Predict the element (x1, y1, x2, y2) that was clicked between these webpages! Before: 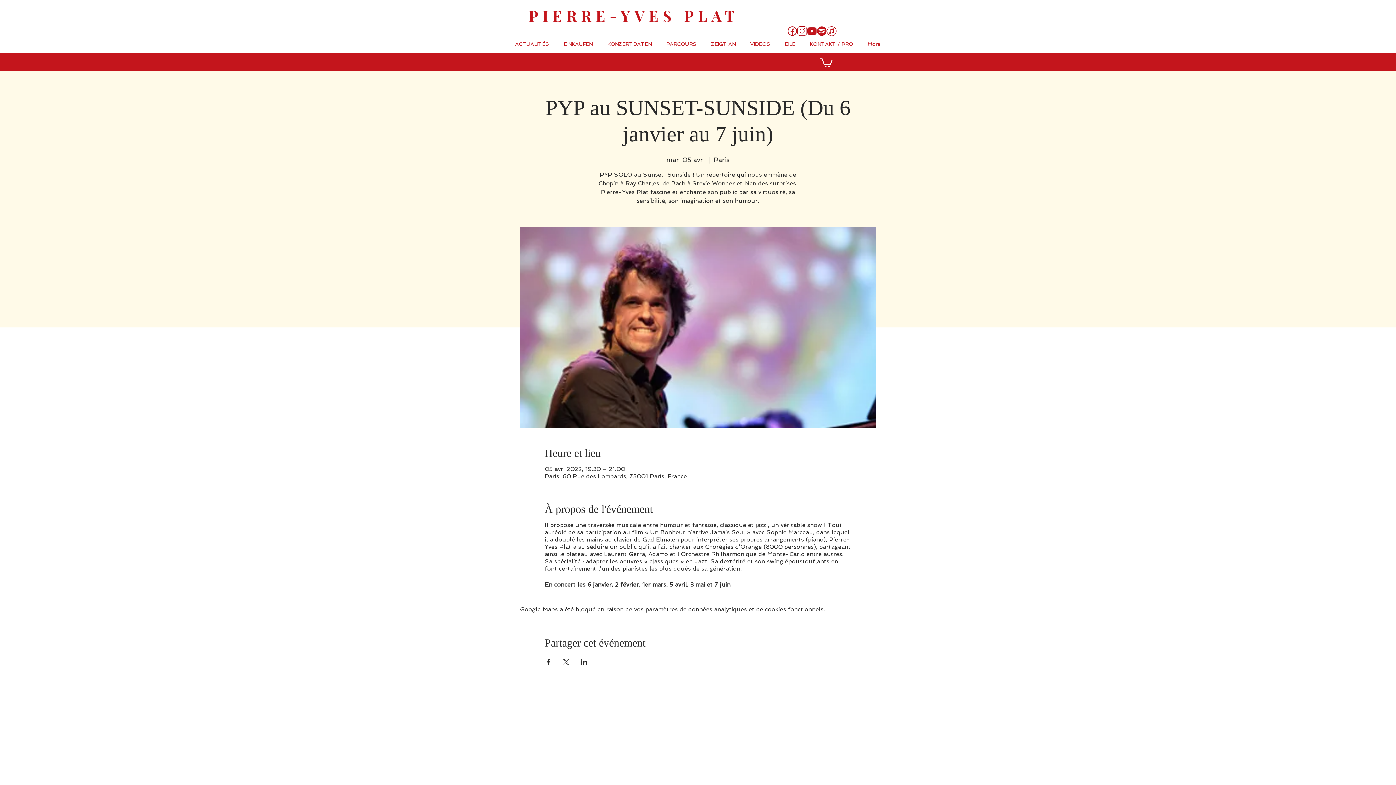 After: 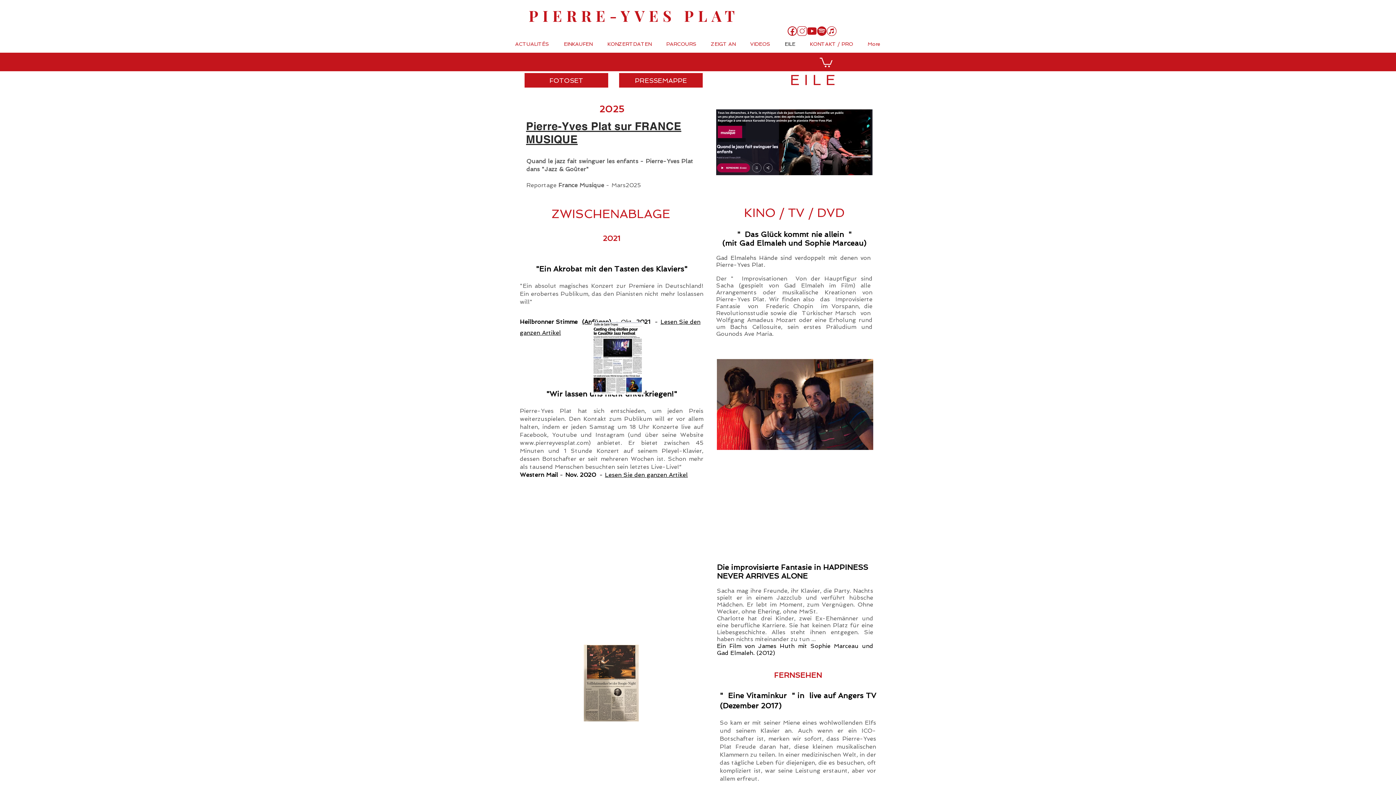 Action: bbox: (777, 36, 802, 45) label: EILE